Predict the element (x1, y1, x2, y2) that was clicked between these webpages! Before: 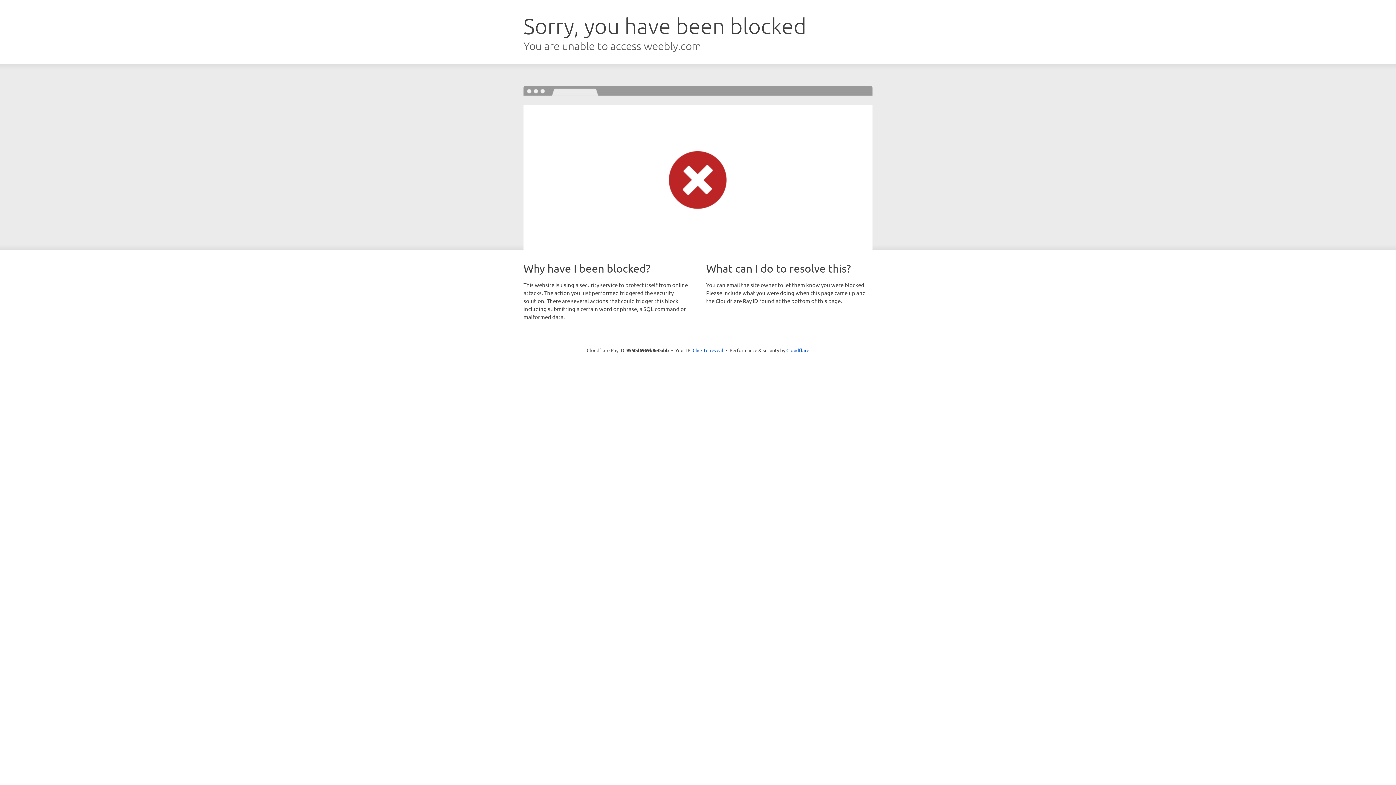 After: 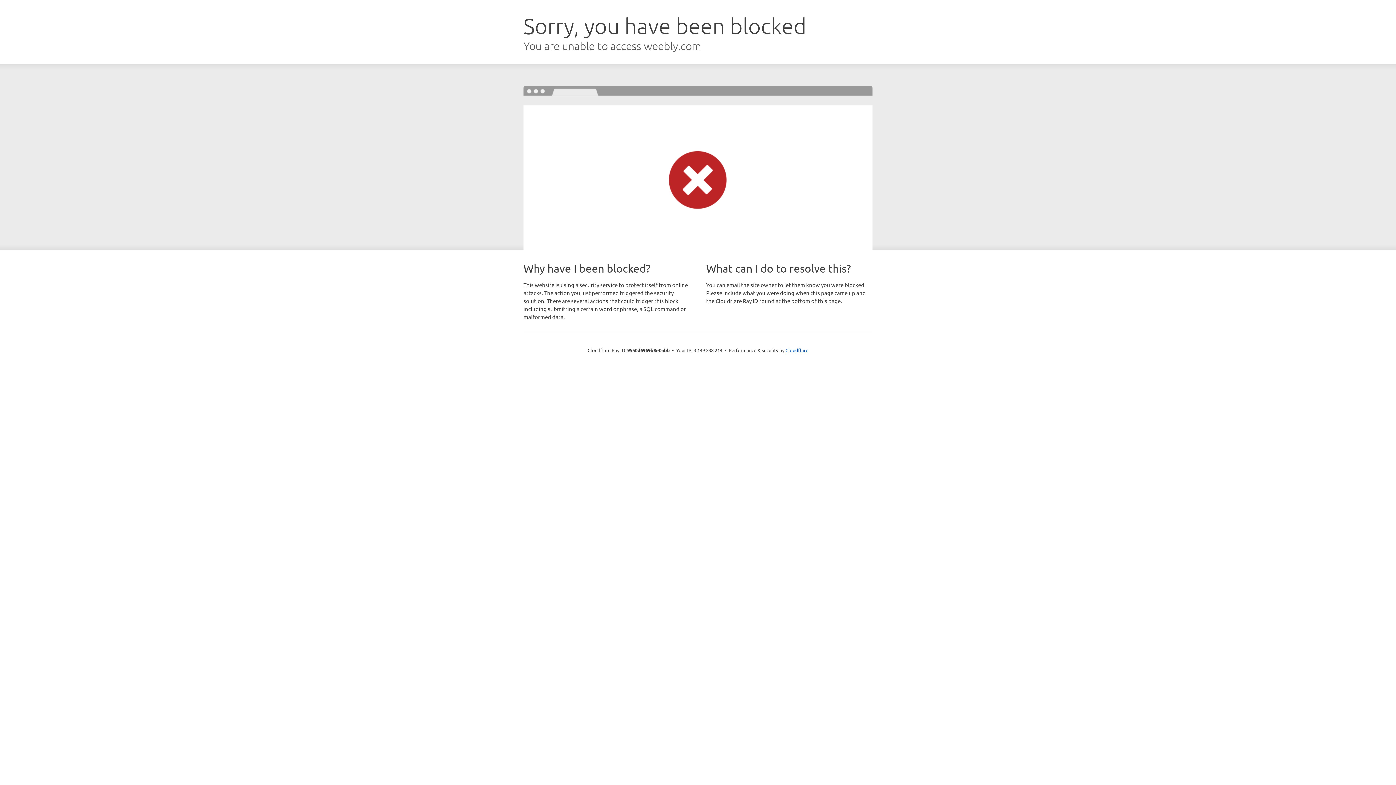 Action: label: Click to reveal bbox: (692, 346, 723, 353)